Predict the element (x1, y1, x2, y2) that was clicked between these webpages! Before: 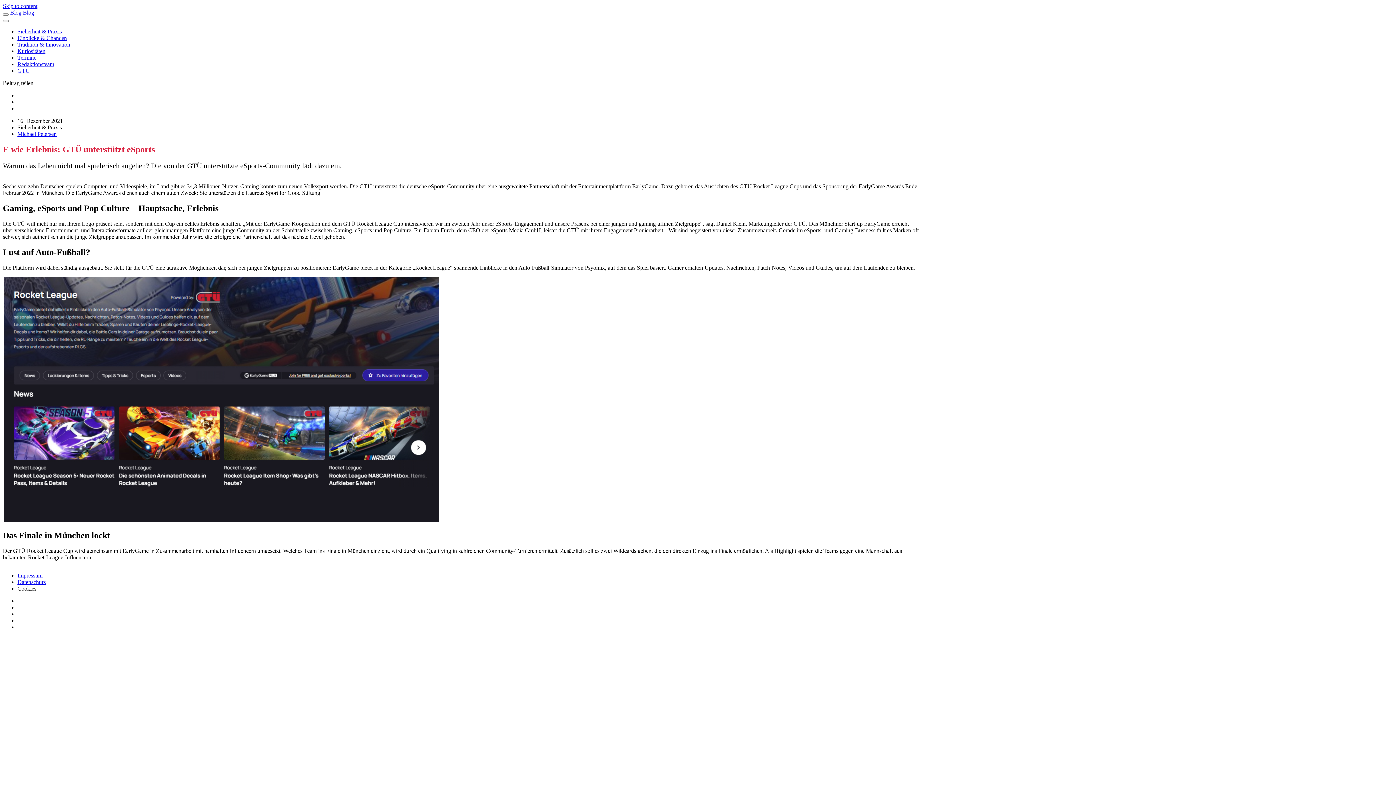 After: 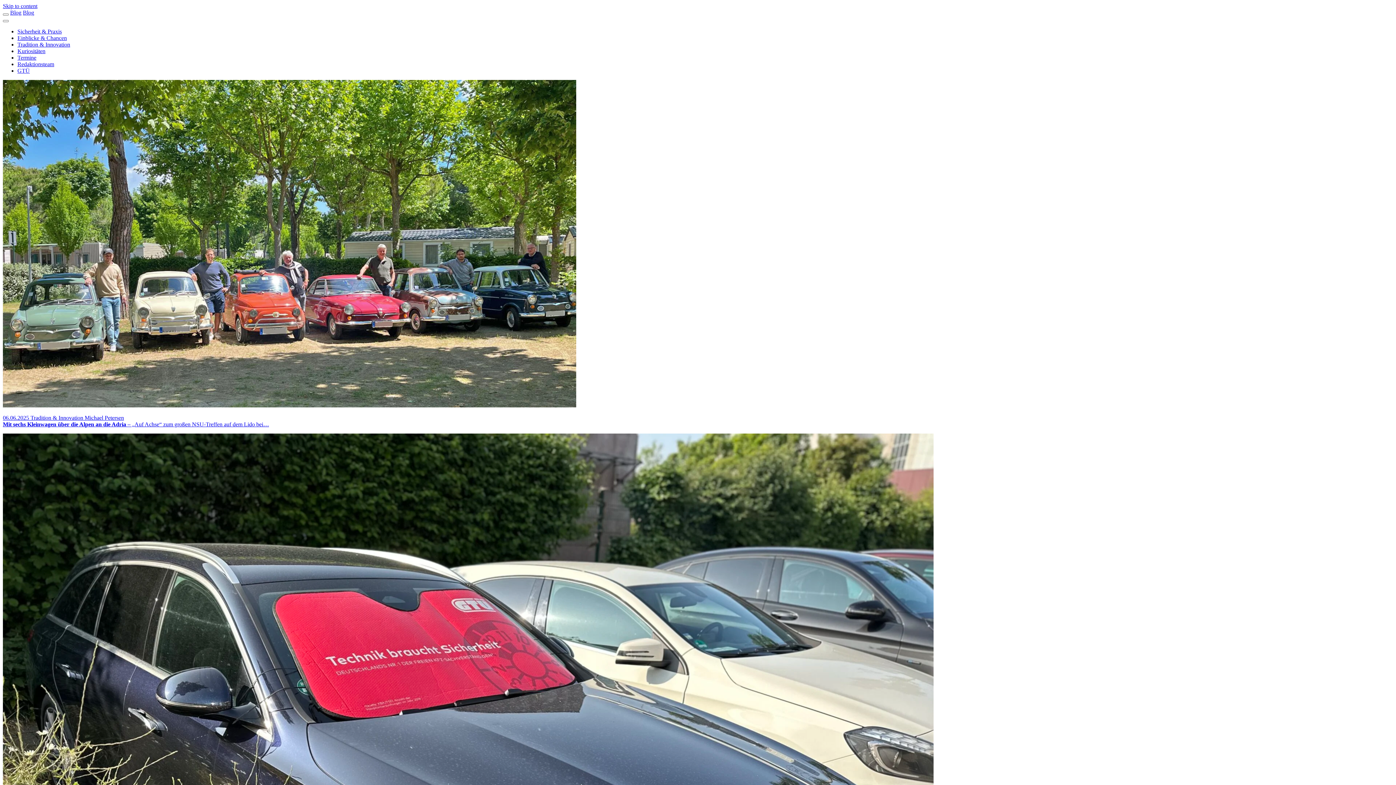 Action: label: Blog bbox: (10, 9, 21, 15)